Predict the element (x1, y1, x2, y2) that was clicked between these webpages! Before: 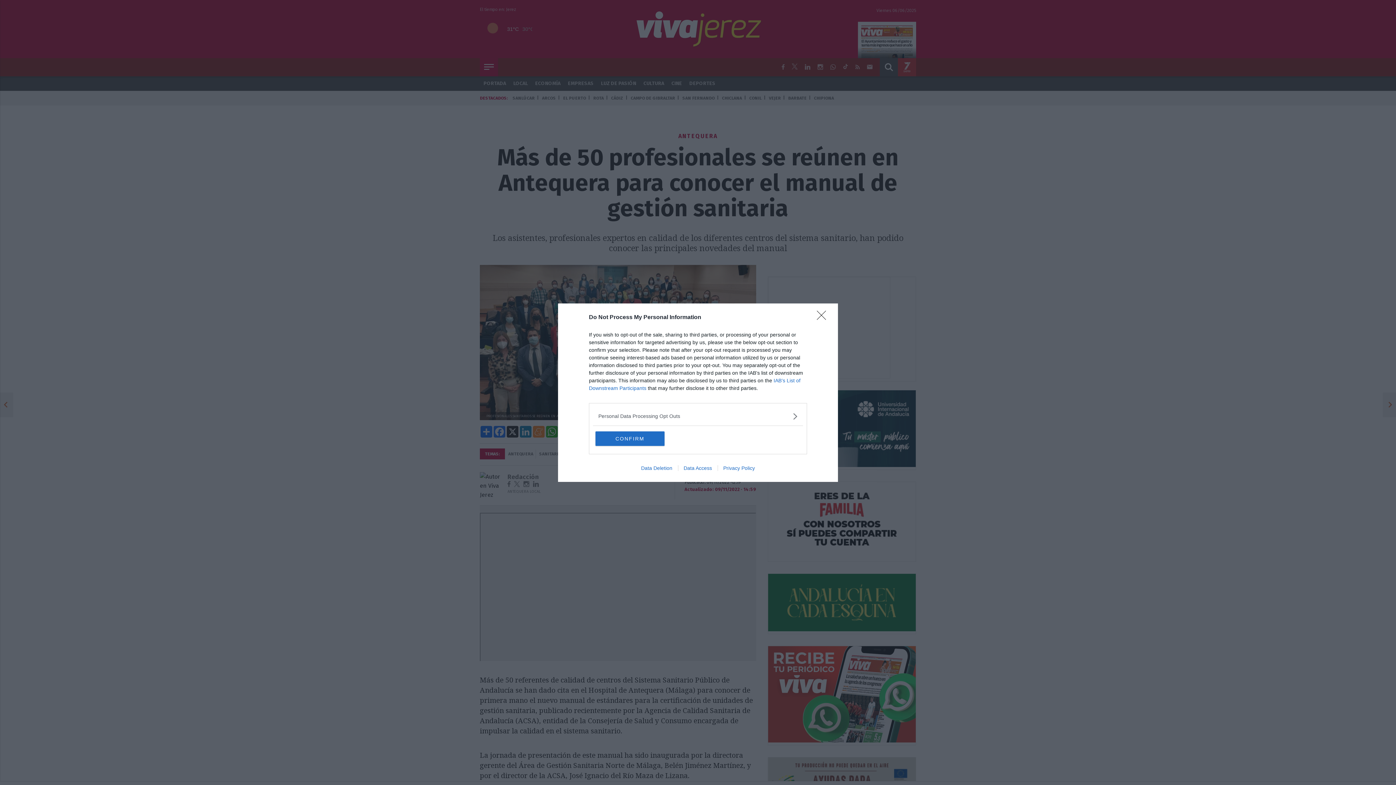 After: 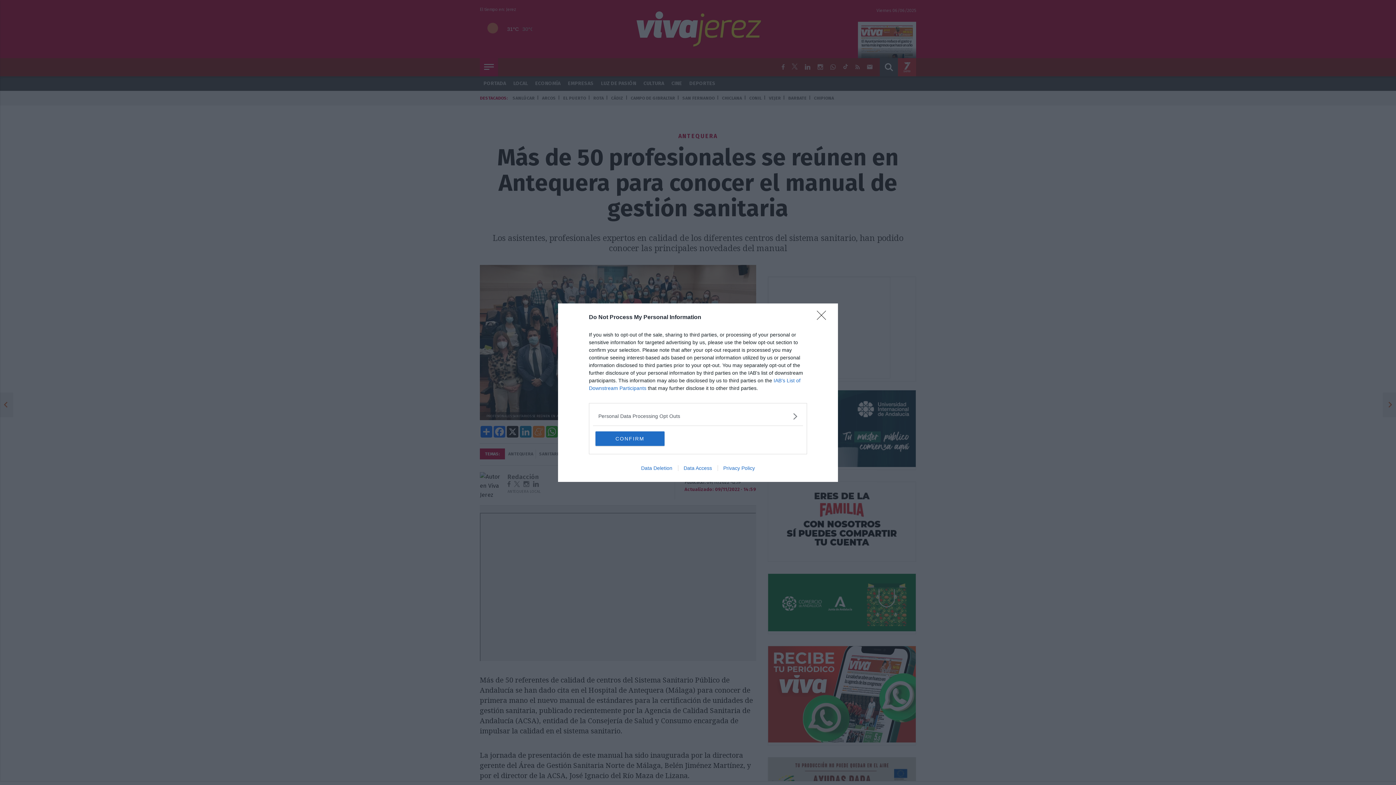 Action: bbox: (717, 465, 760, 471) label: Privacy Policy